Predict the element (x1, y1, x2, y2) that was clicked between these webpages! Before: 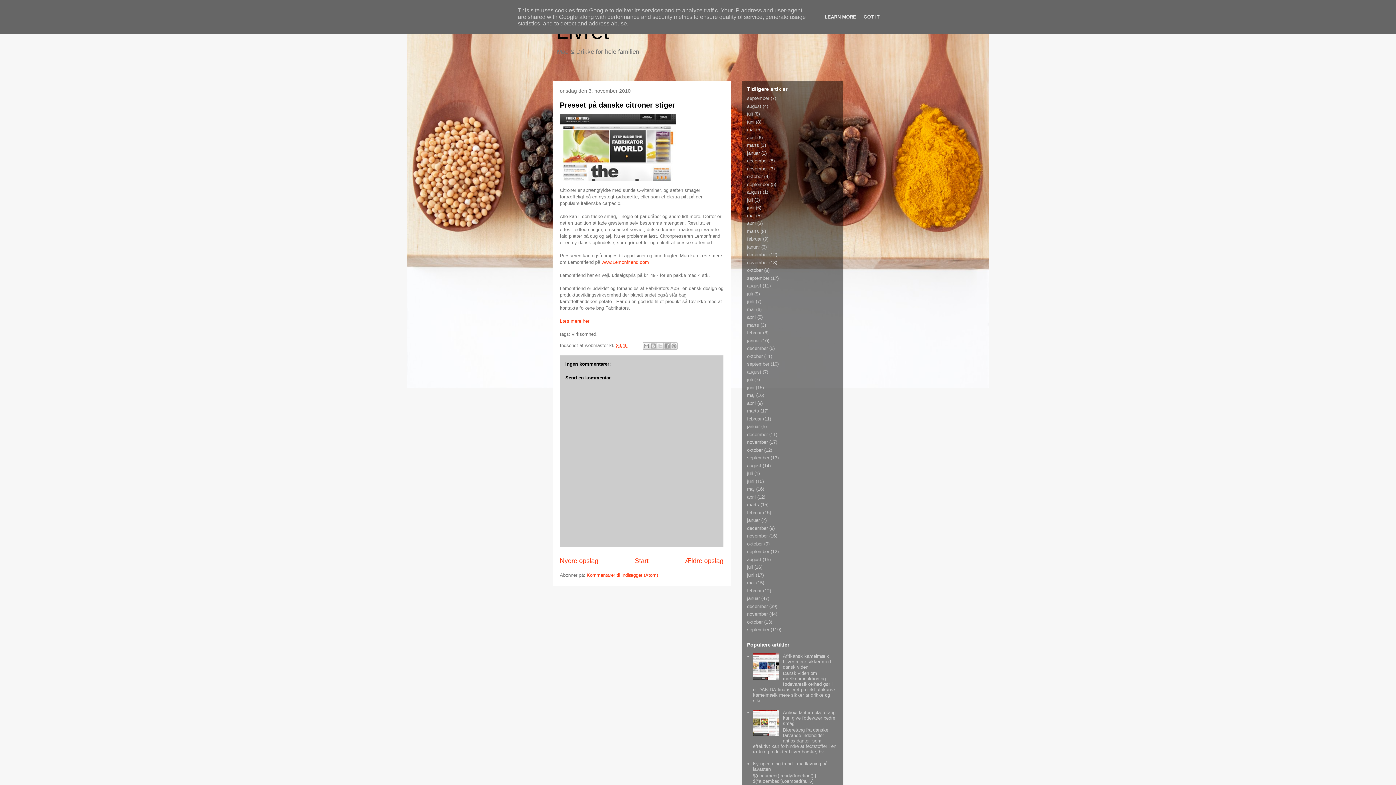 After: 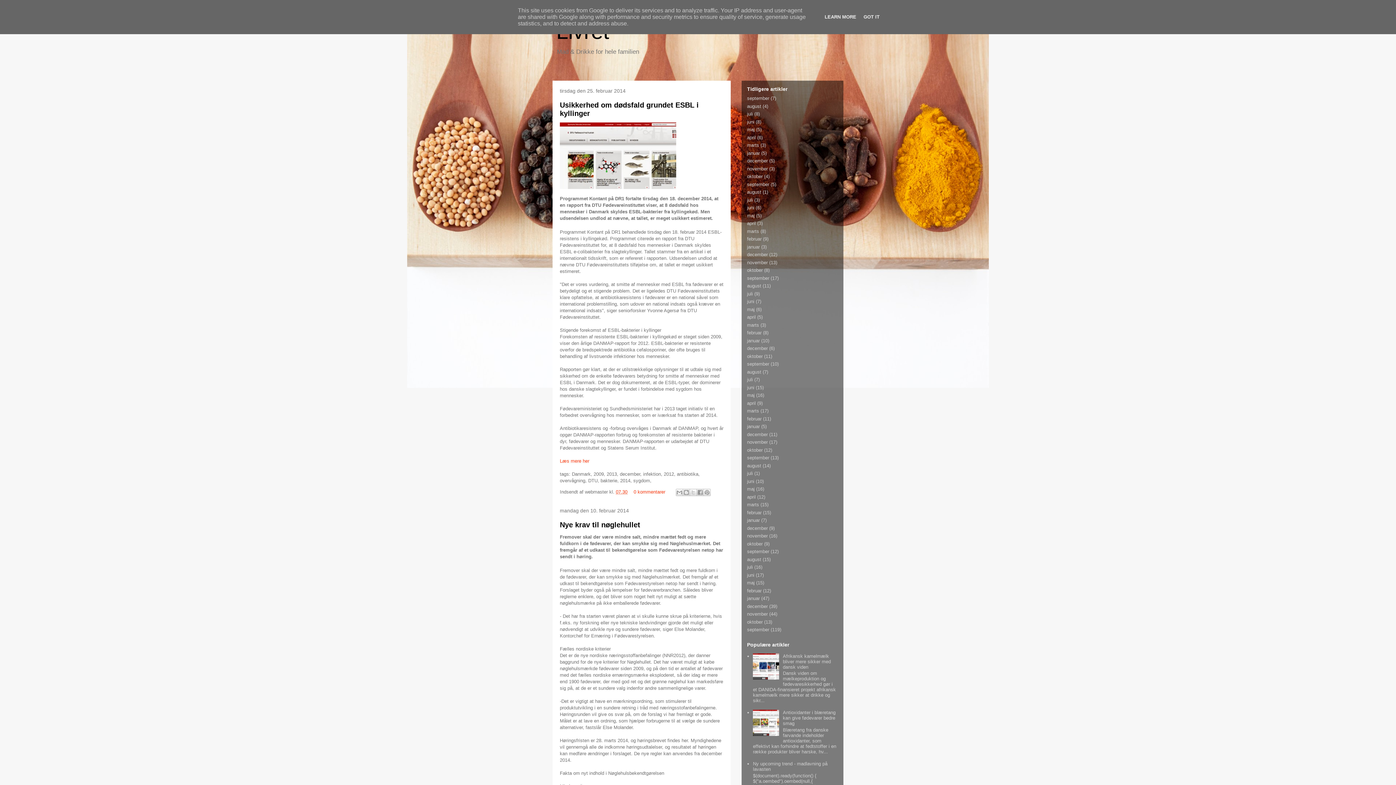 Action: bbox: (747, 330, 761, 335) label: februar